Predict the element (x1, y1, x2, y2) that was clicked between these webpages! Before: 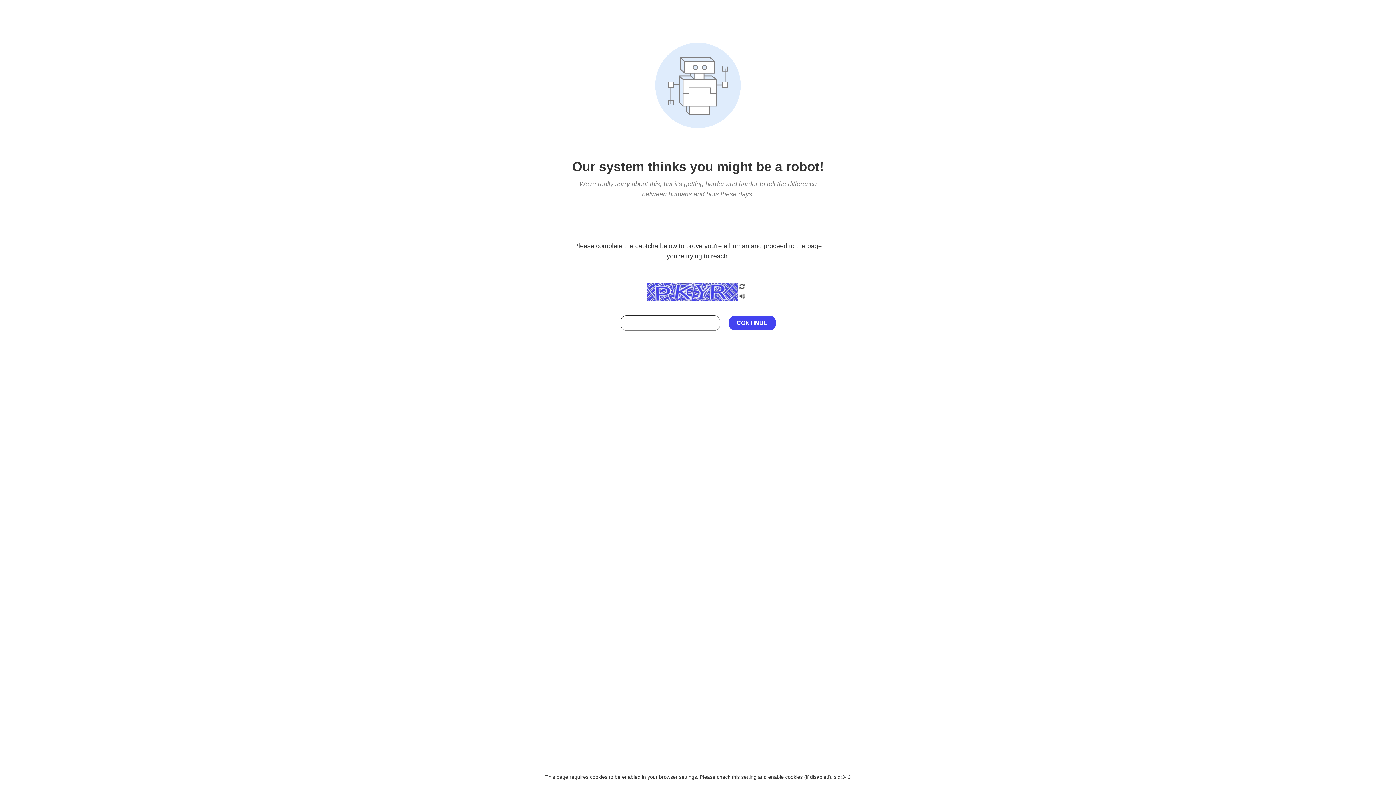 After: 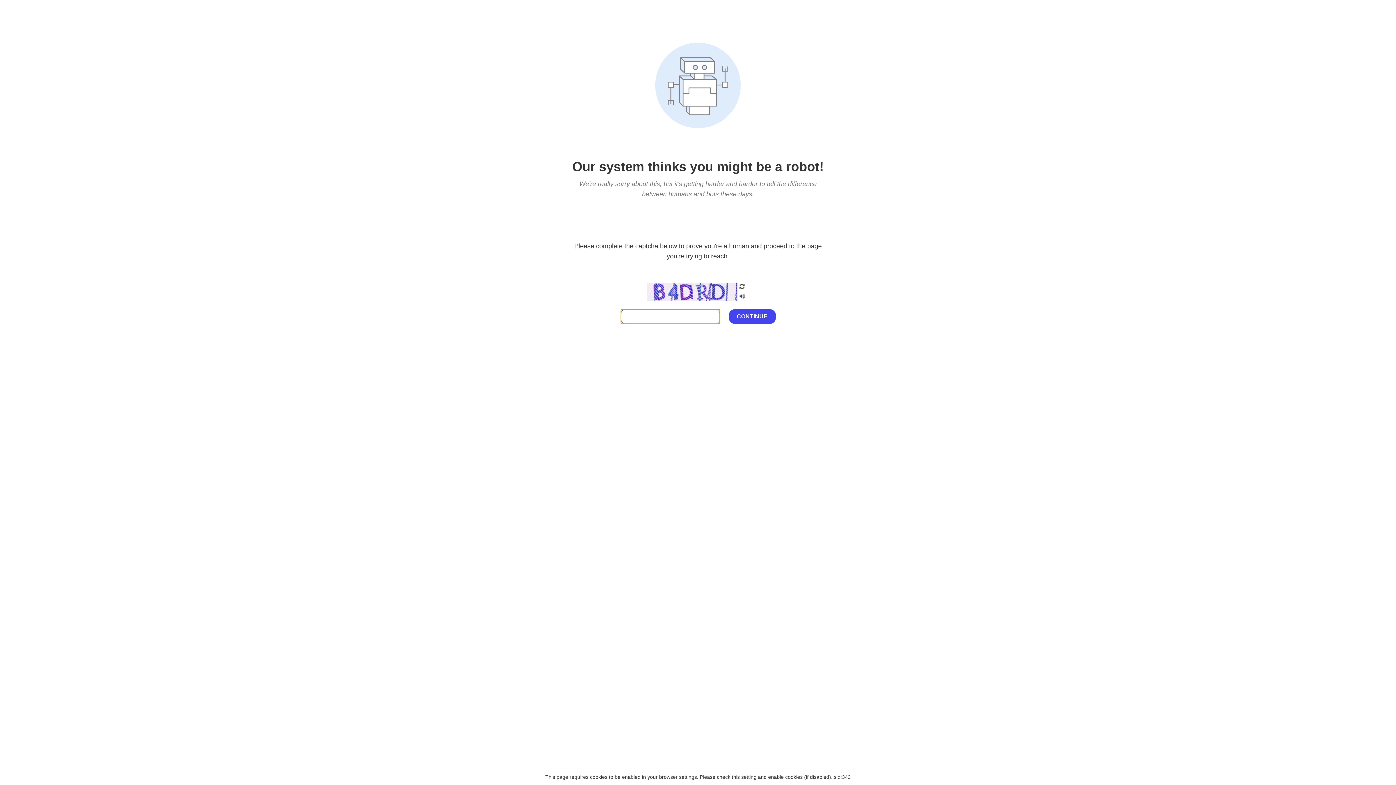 Action: bbox: (738, 282, 746, 292)